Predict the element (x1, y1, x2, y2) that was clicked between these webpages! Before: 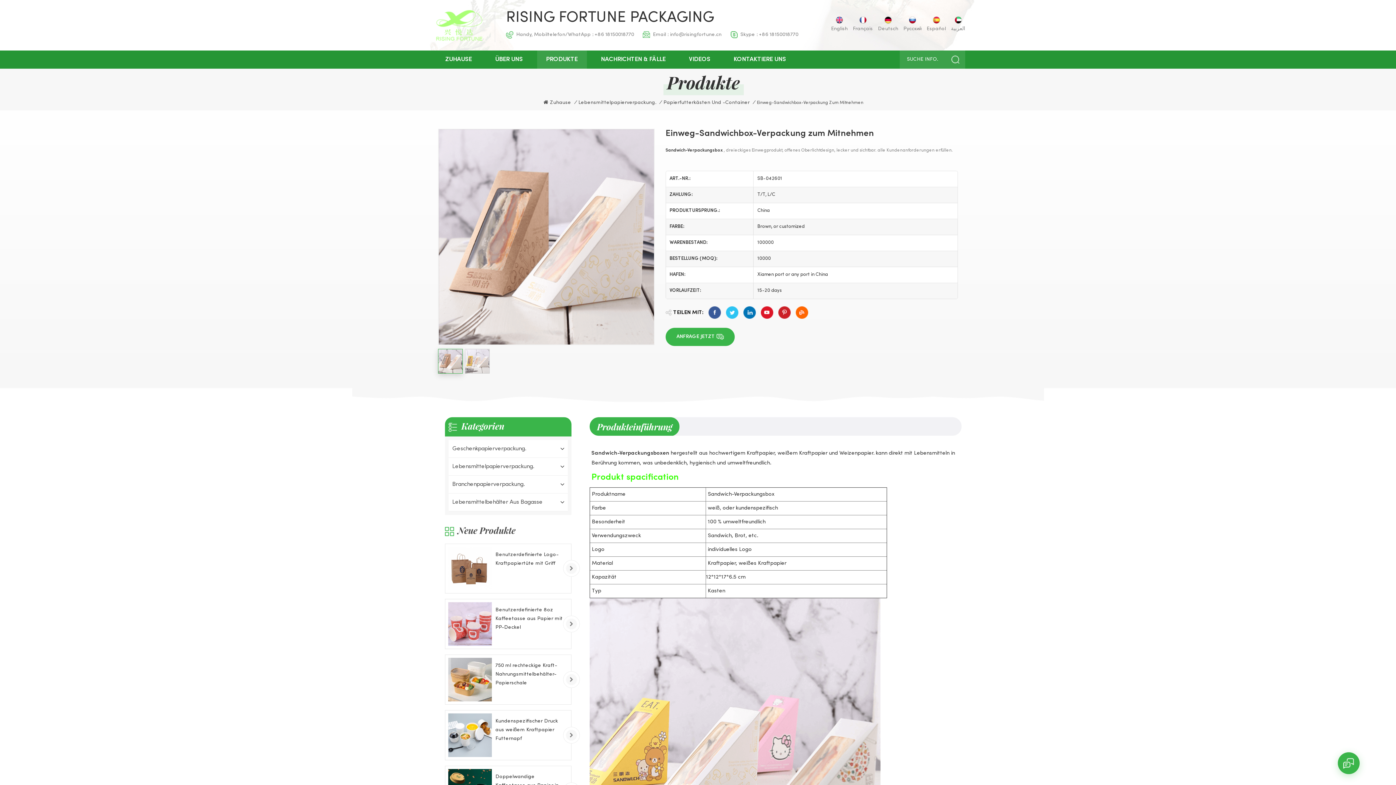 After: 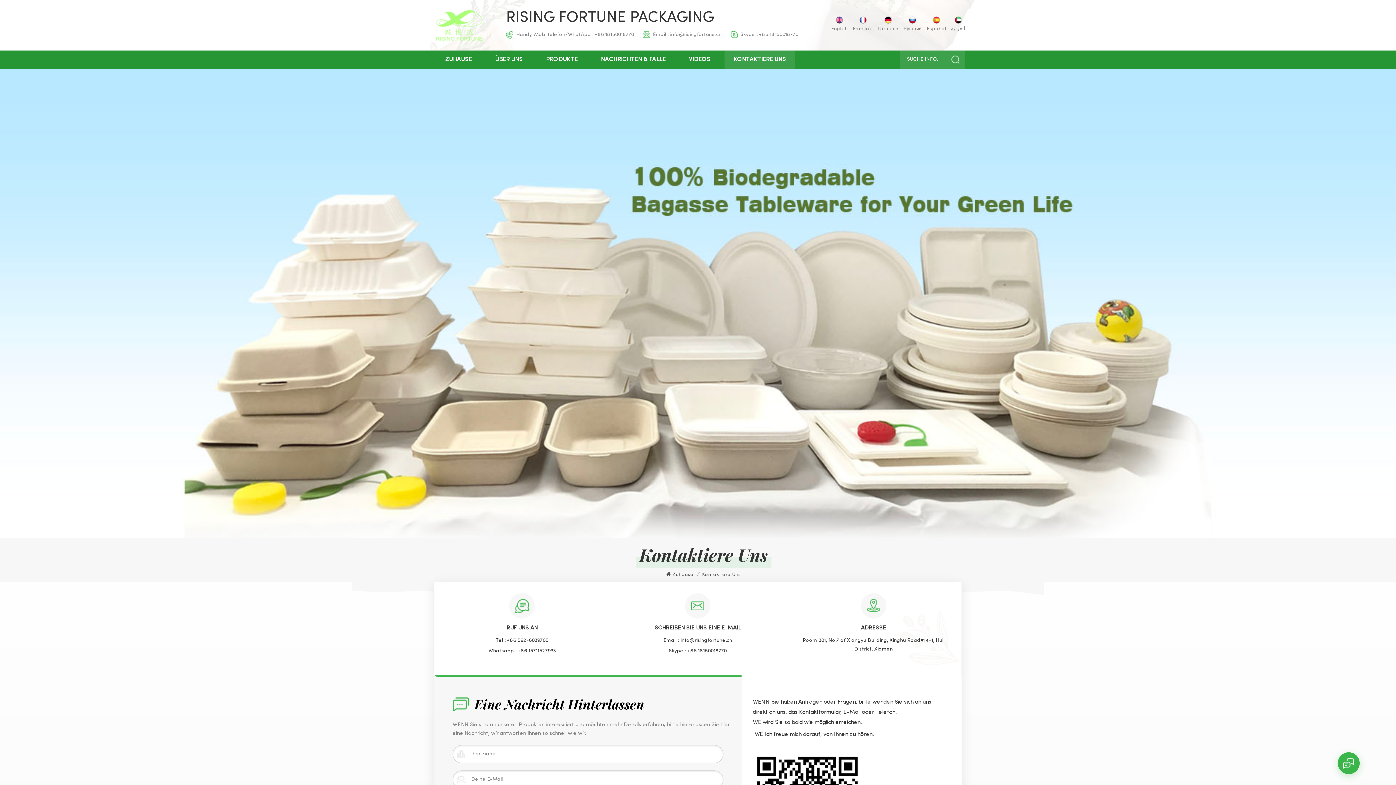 Action: bbox: (724, 50, 795, 68) label: KONTAKTIERE UNS